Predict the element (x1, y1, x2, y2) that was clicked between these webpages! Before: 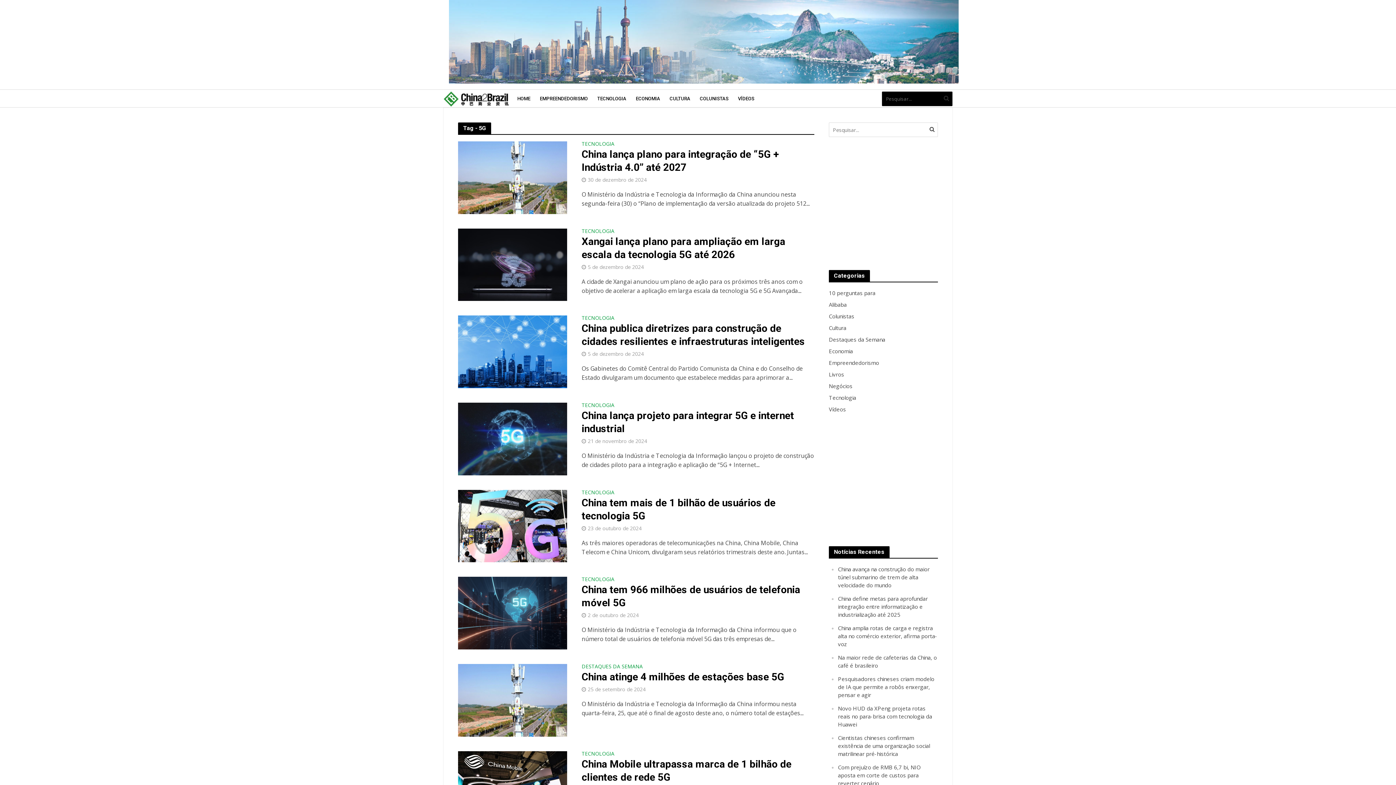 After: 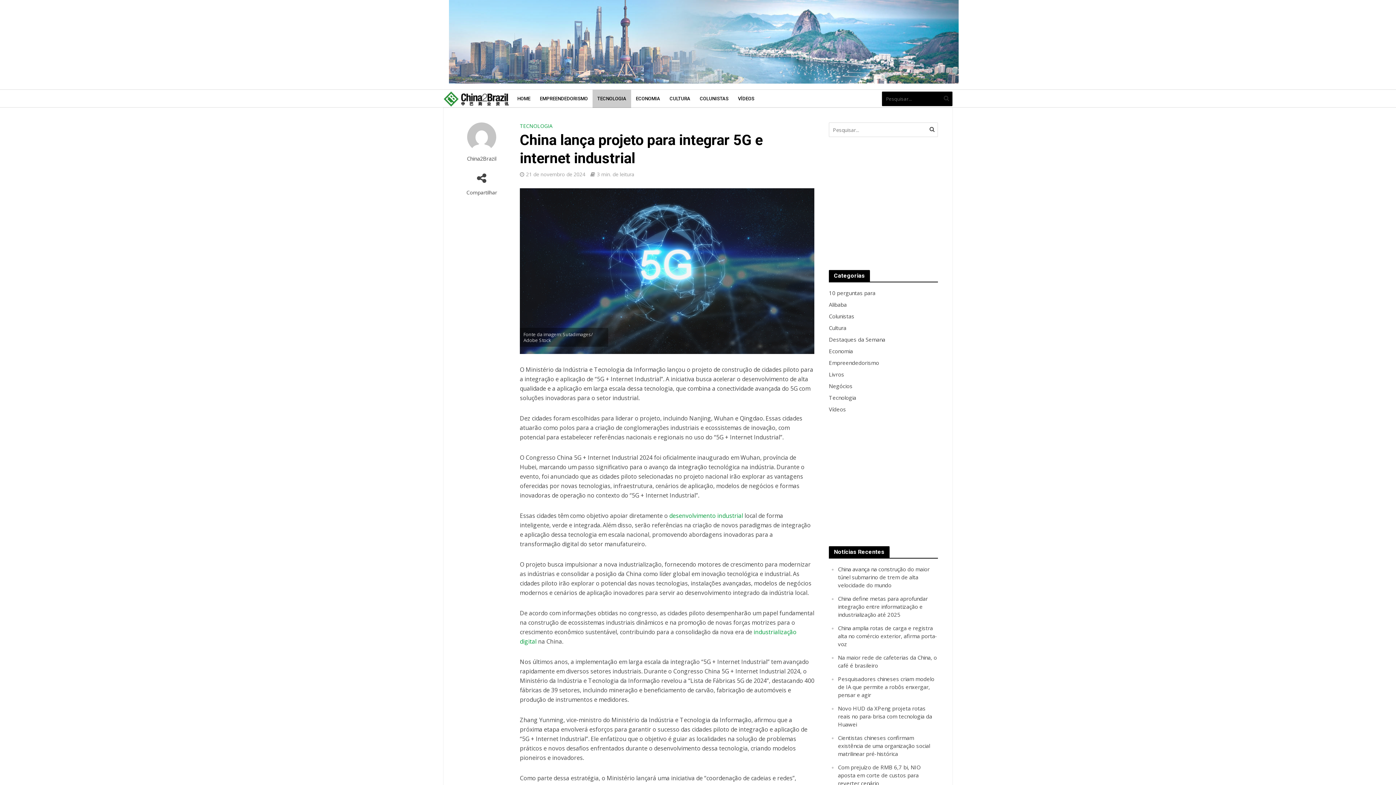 Action: bbox: (458, 434, 567, 442)